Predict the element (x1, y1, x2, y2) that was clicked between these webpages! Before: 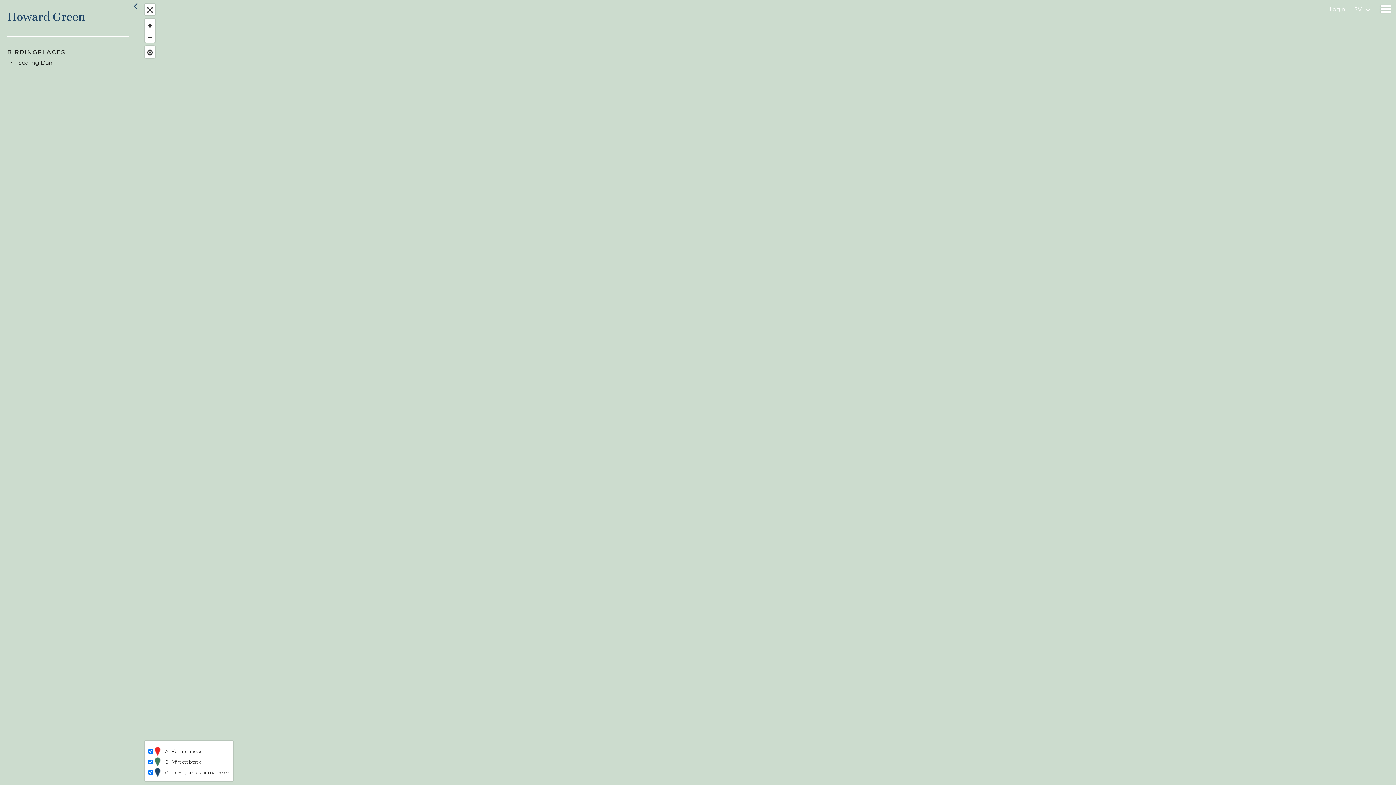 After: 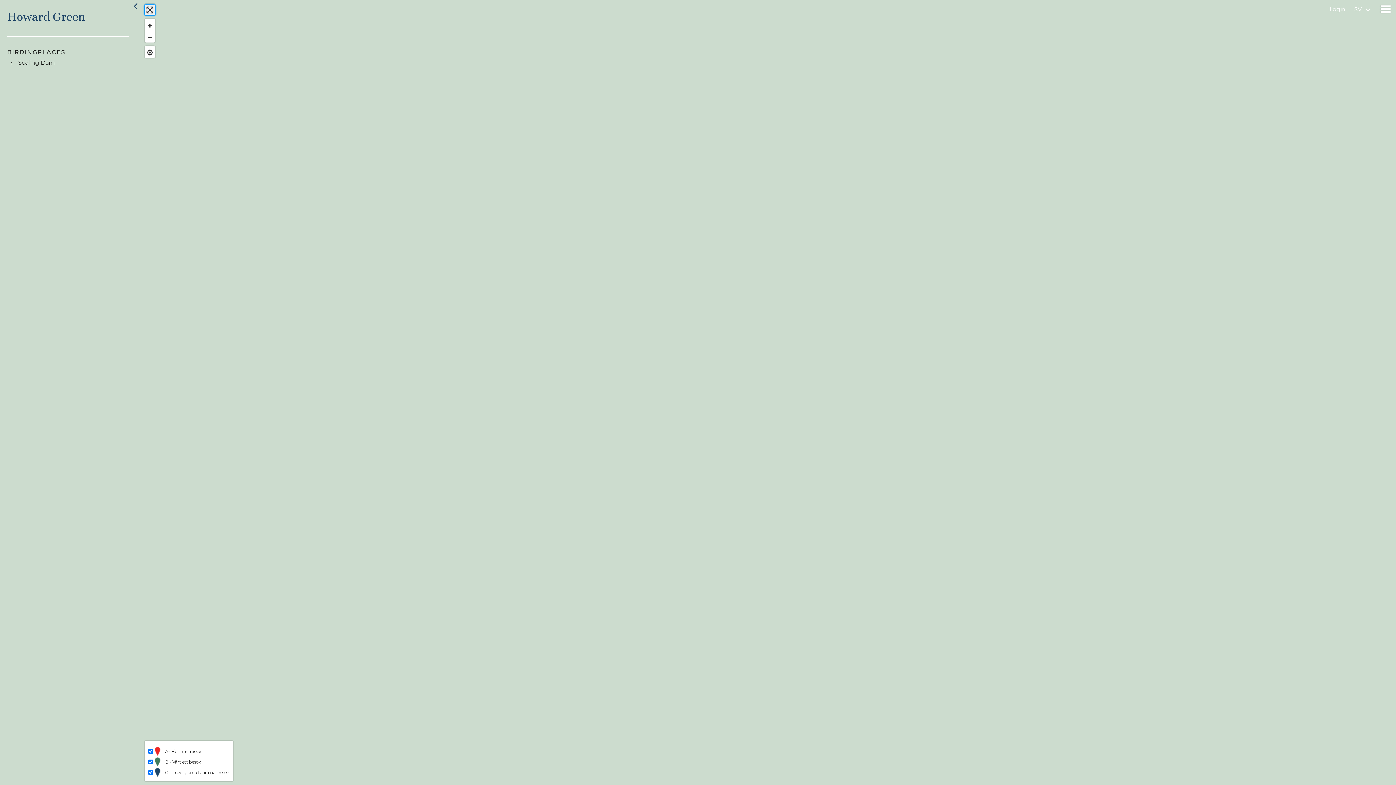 Action: bbox: (144, 4, 155, 15) label: Enter fullscreen